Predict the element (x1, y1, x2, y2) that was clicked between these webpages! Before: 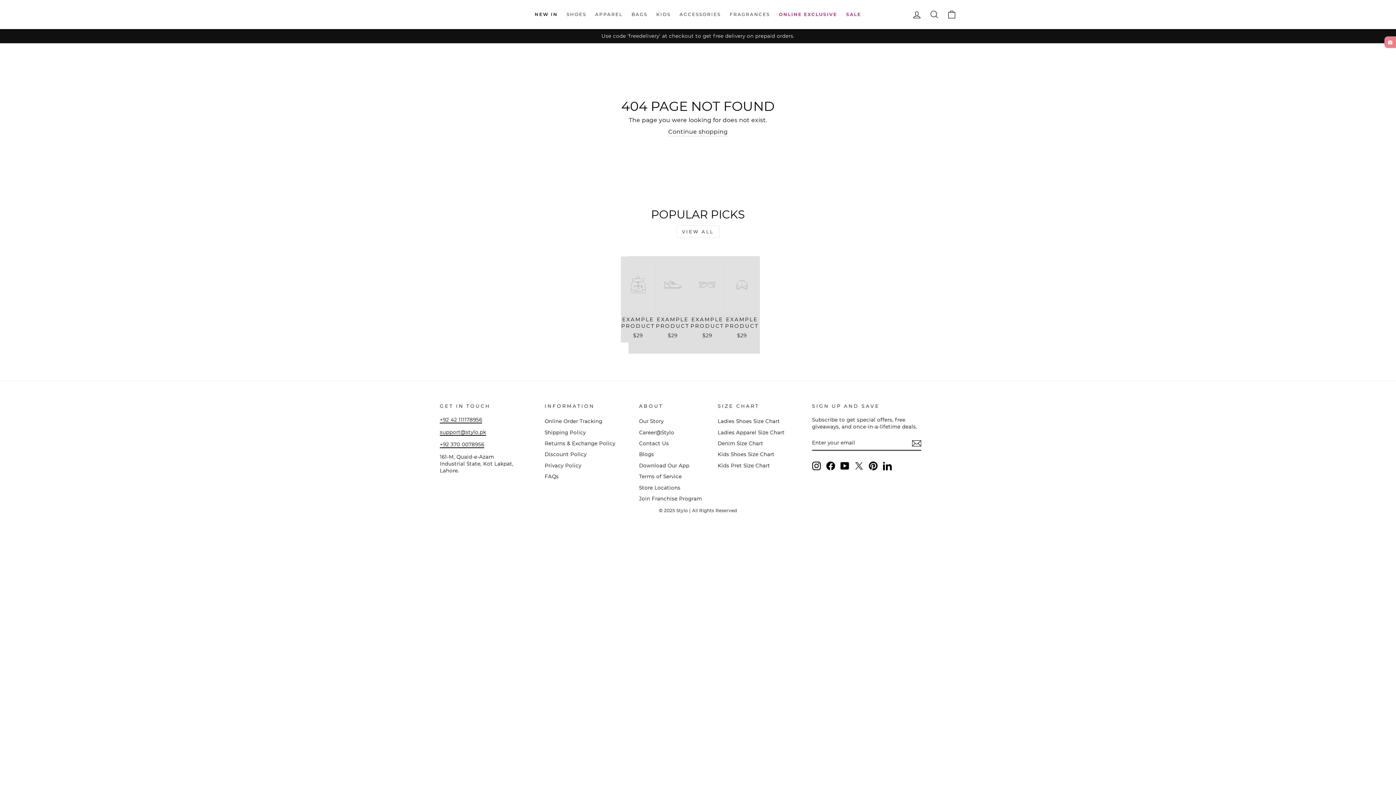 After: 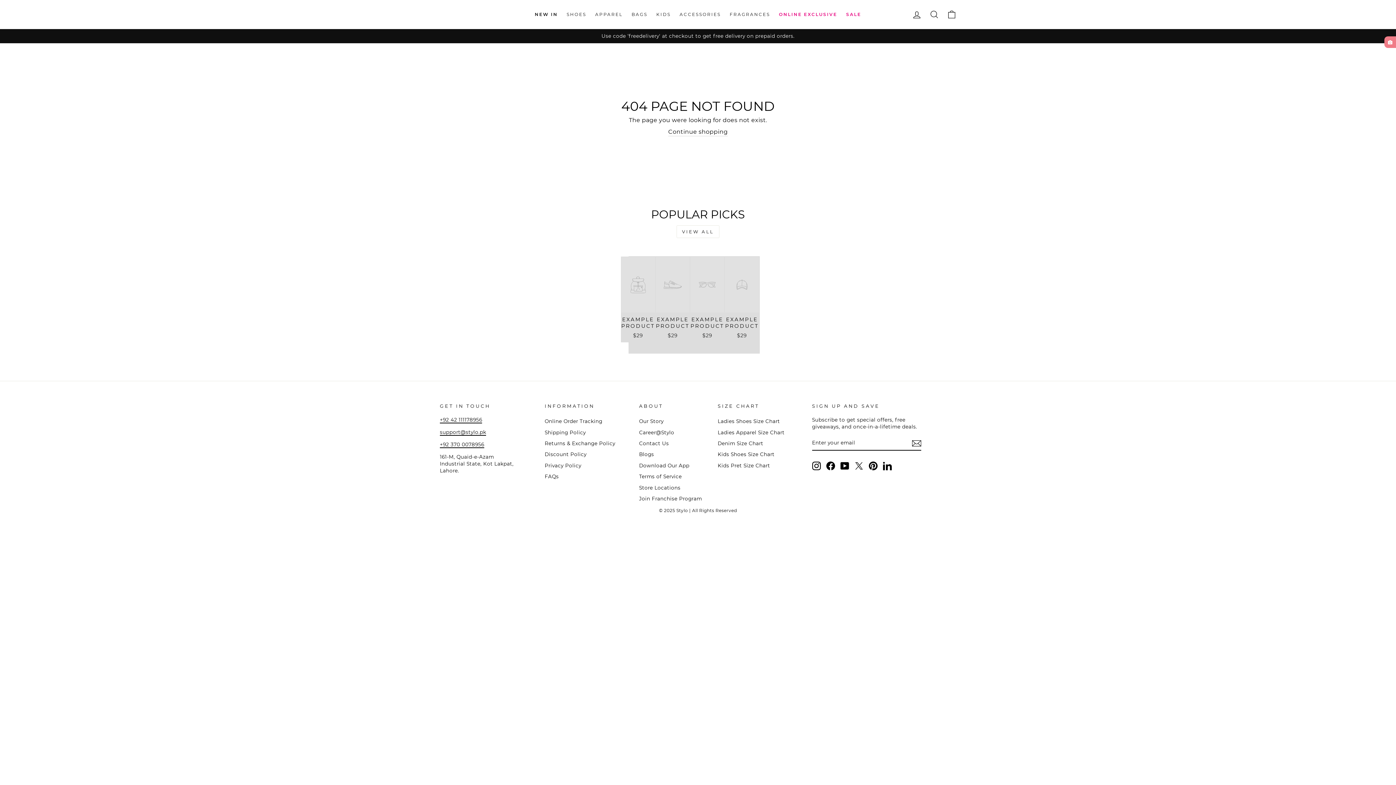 Action: label: Facebook bbox: (826, 461, 835, 470)